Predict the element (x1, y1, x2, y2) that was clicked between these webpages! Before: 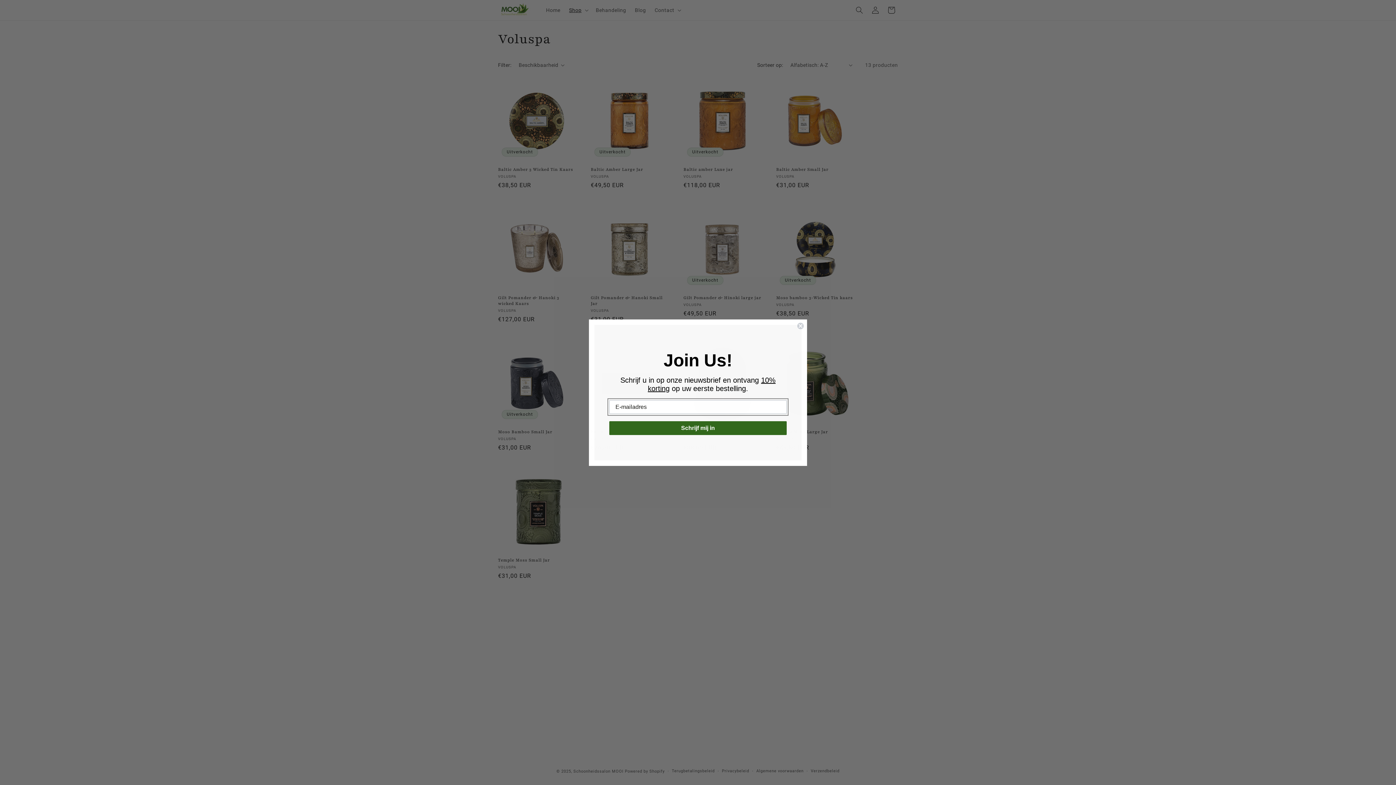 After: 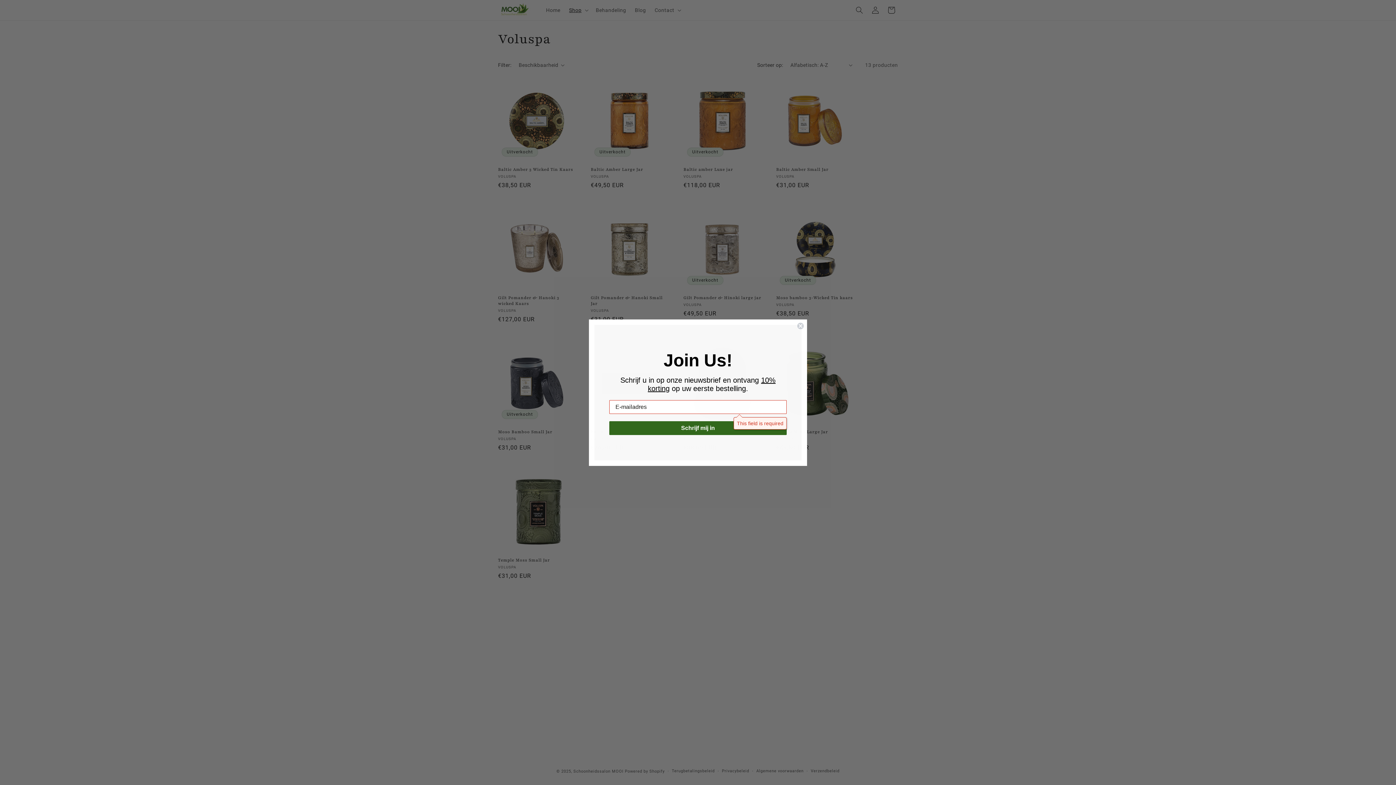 Action: bbox: (609, 421, 786, 435) label: Schrijf mij in